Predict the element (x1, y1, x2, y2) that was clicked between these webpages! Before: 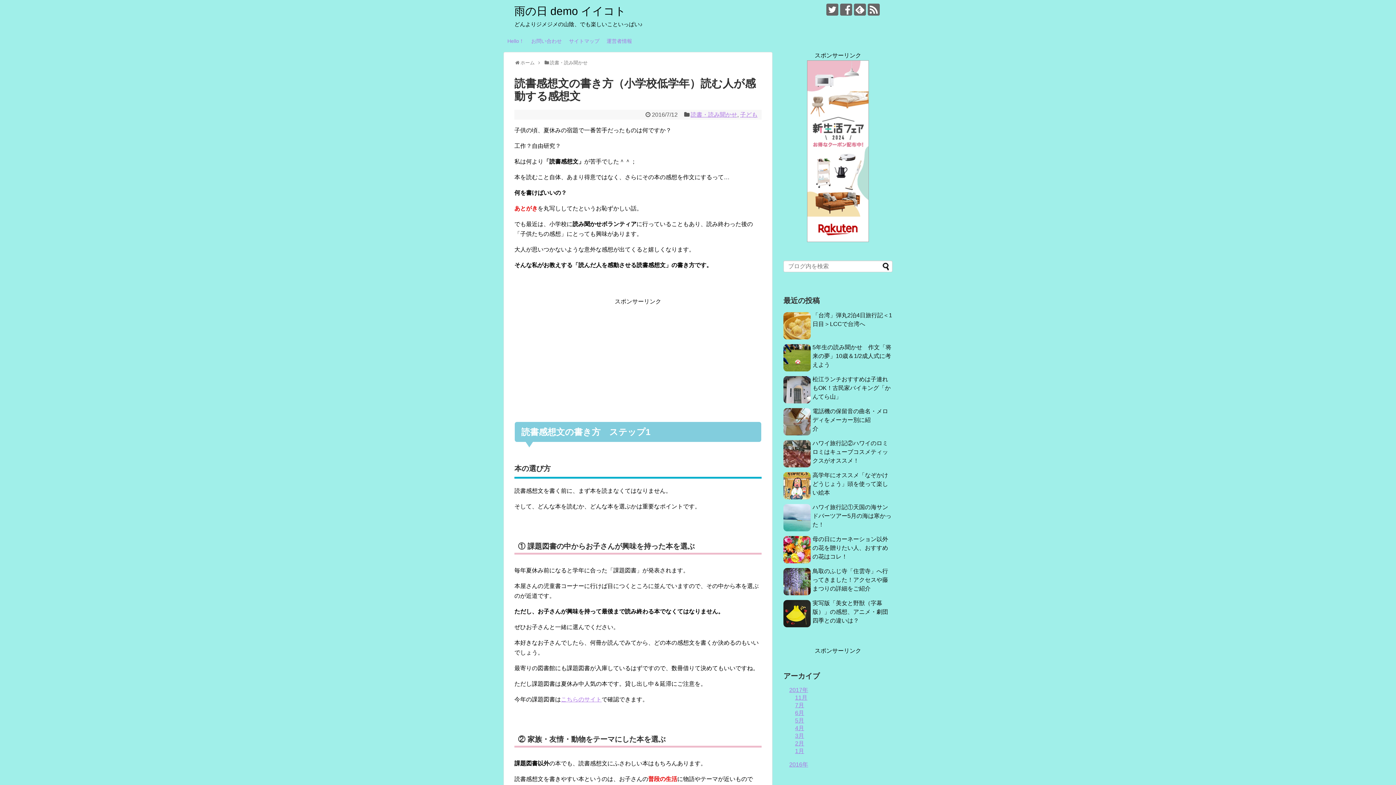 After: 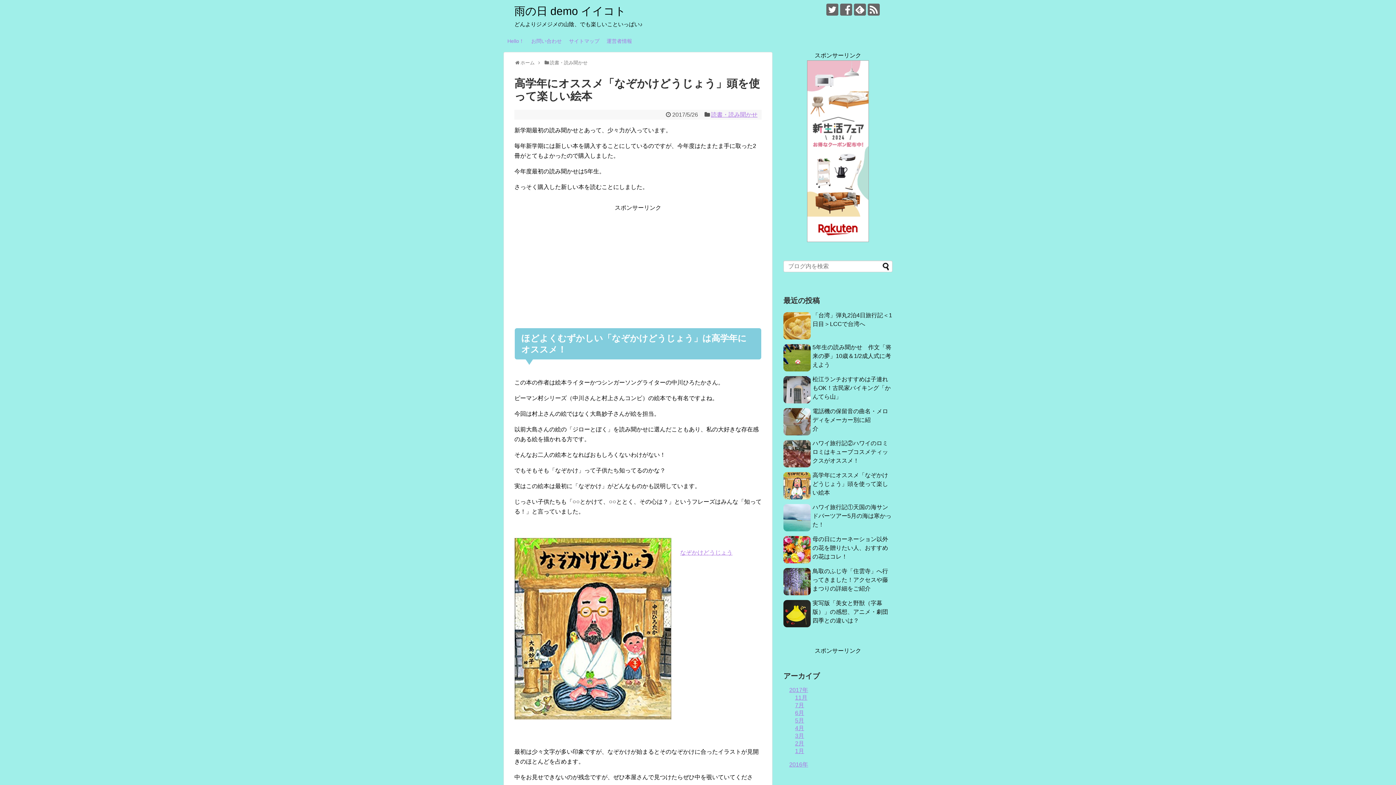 Action: bbox: (812, 472, 888, 496) label: 高学年にオススメ「なぞかけどうじょう」頭を使って楽しい絵本